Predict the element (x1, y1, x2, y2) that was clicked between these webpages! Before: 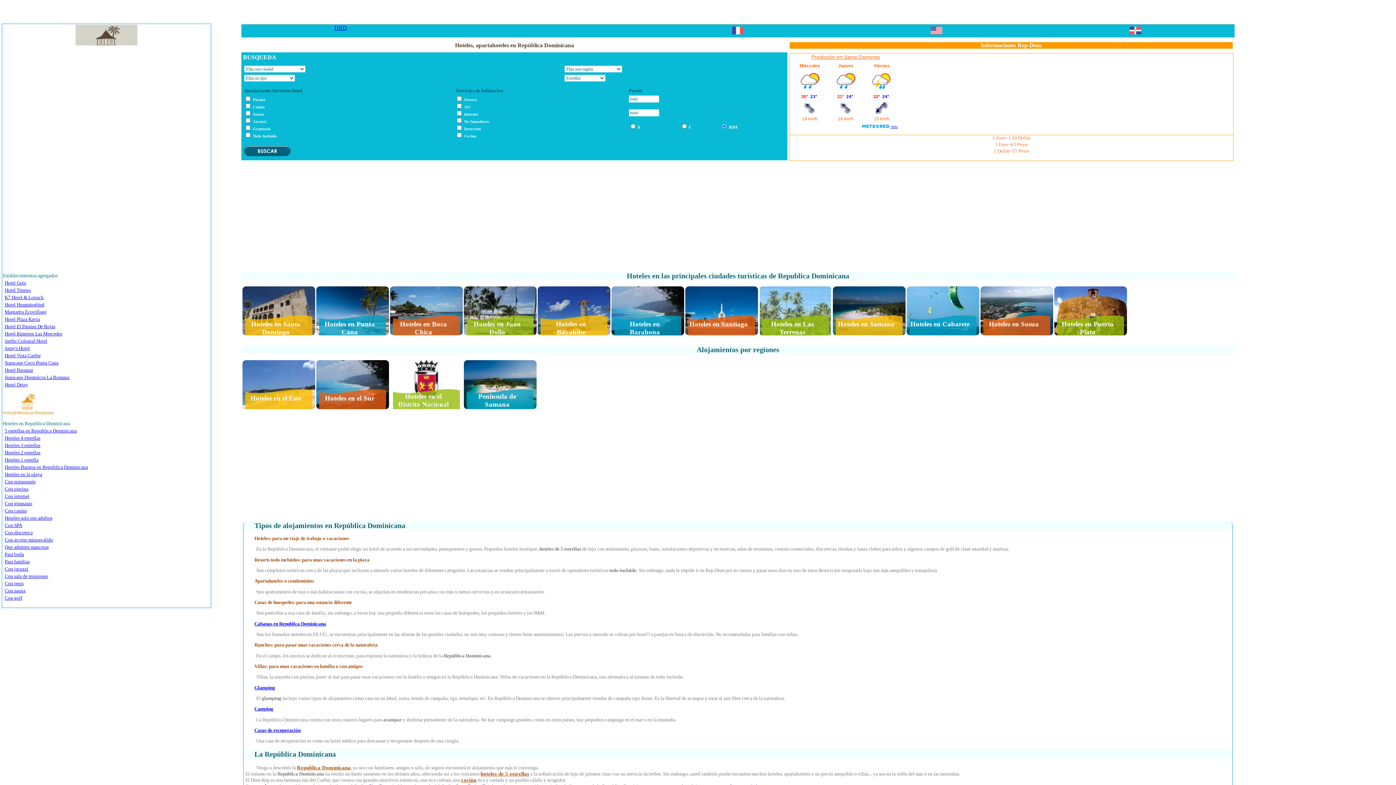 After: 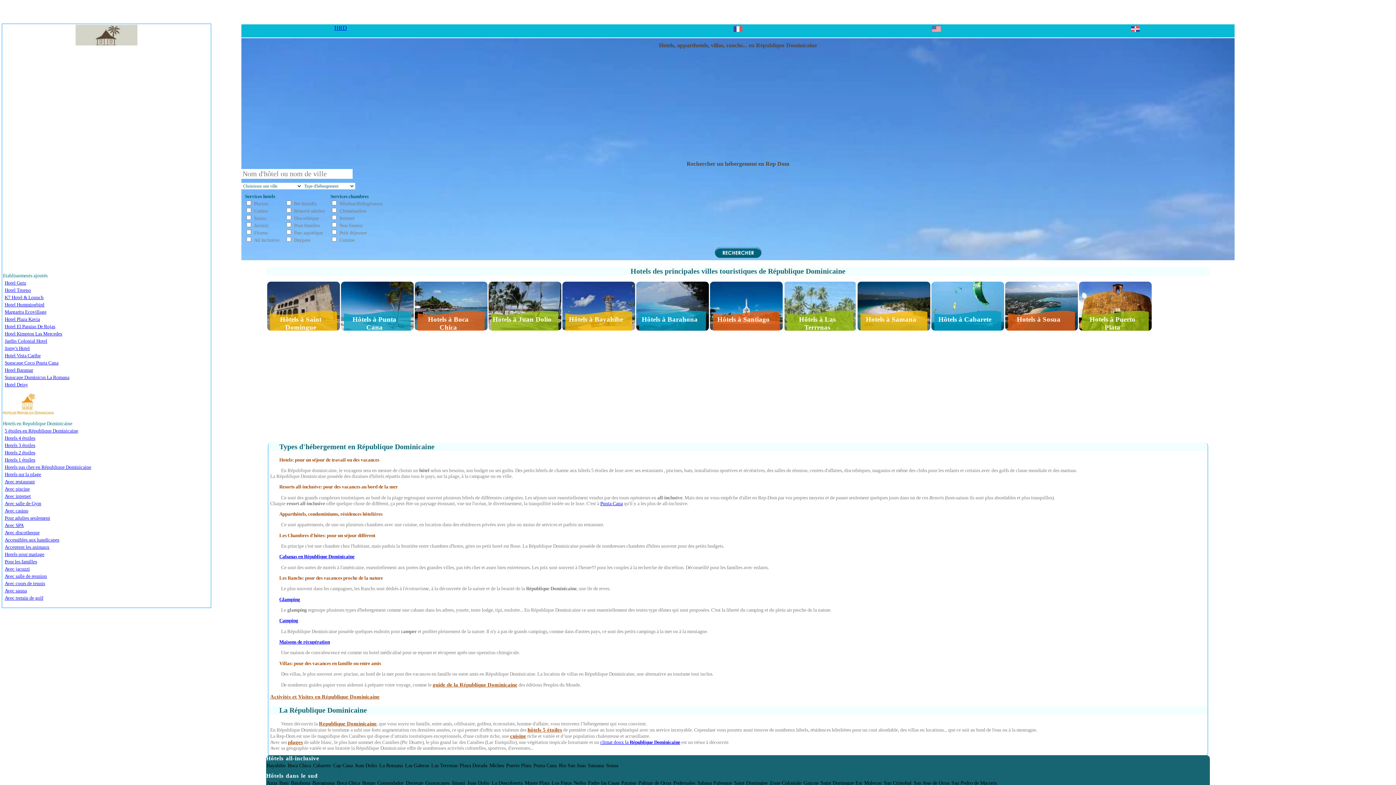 Action: bbox: (732, 31, 744, 37)